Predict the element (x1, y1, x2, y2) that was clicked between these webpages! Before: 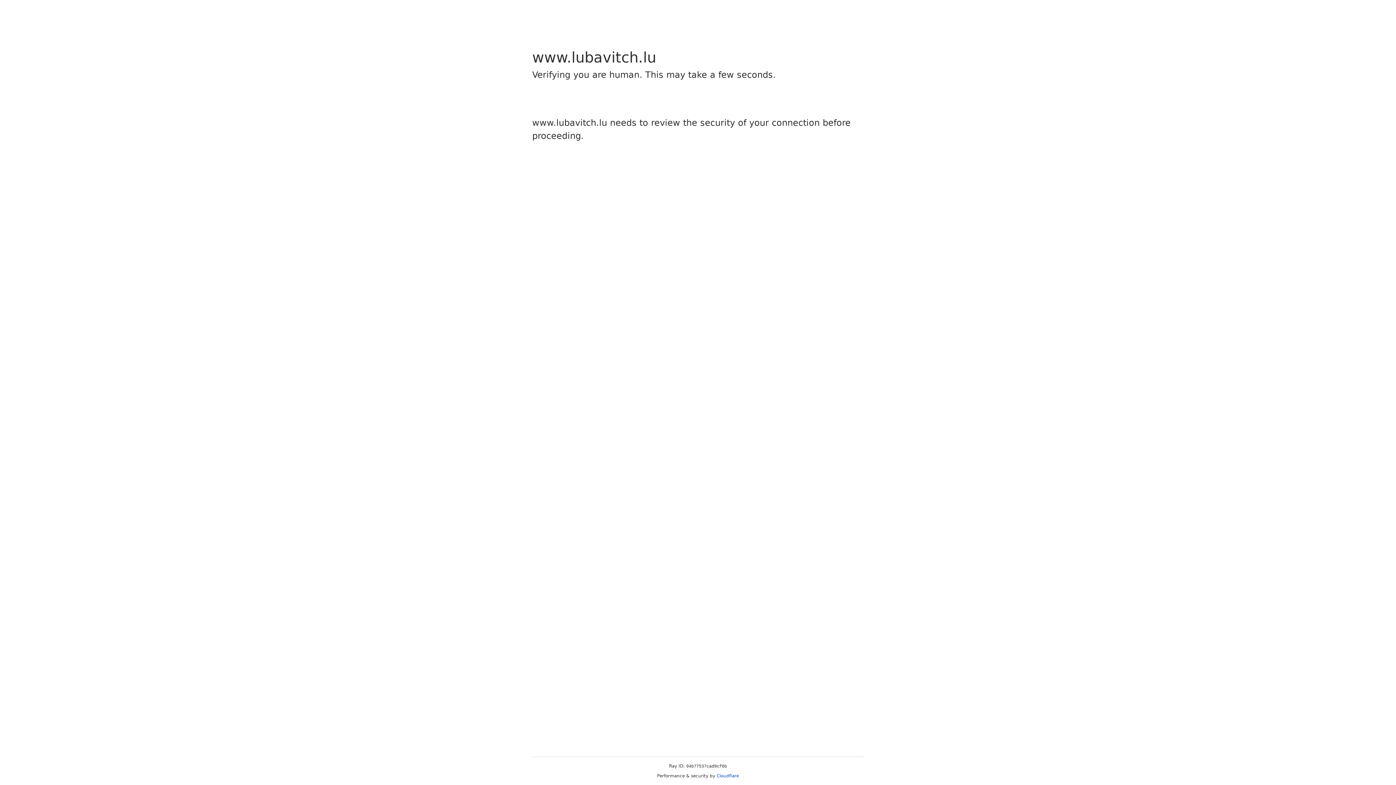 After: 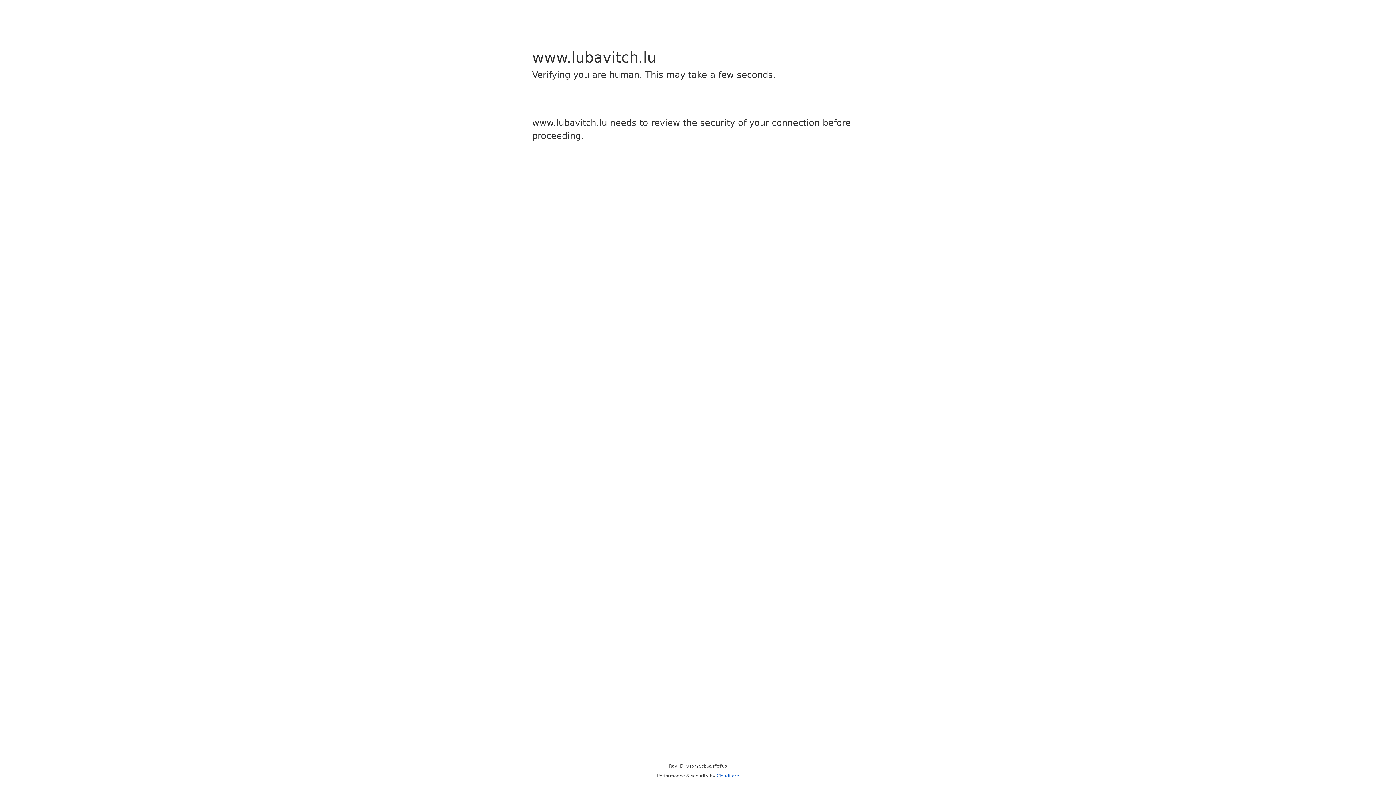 Action: bbox: (716, 773, 739, 778) label: Cloudflare